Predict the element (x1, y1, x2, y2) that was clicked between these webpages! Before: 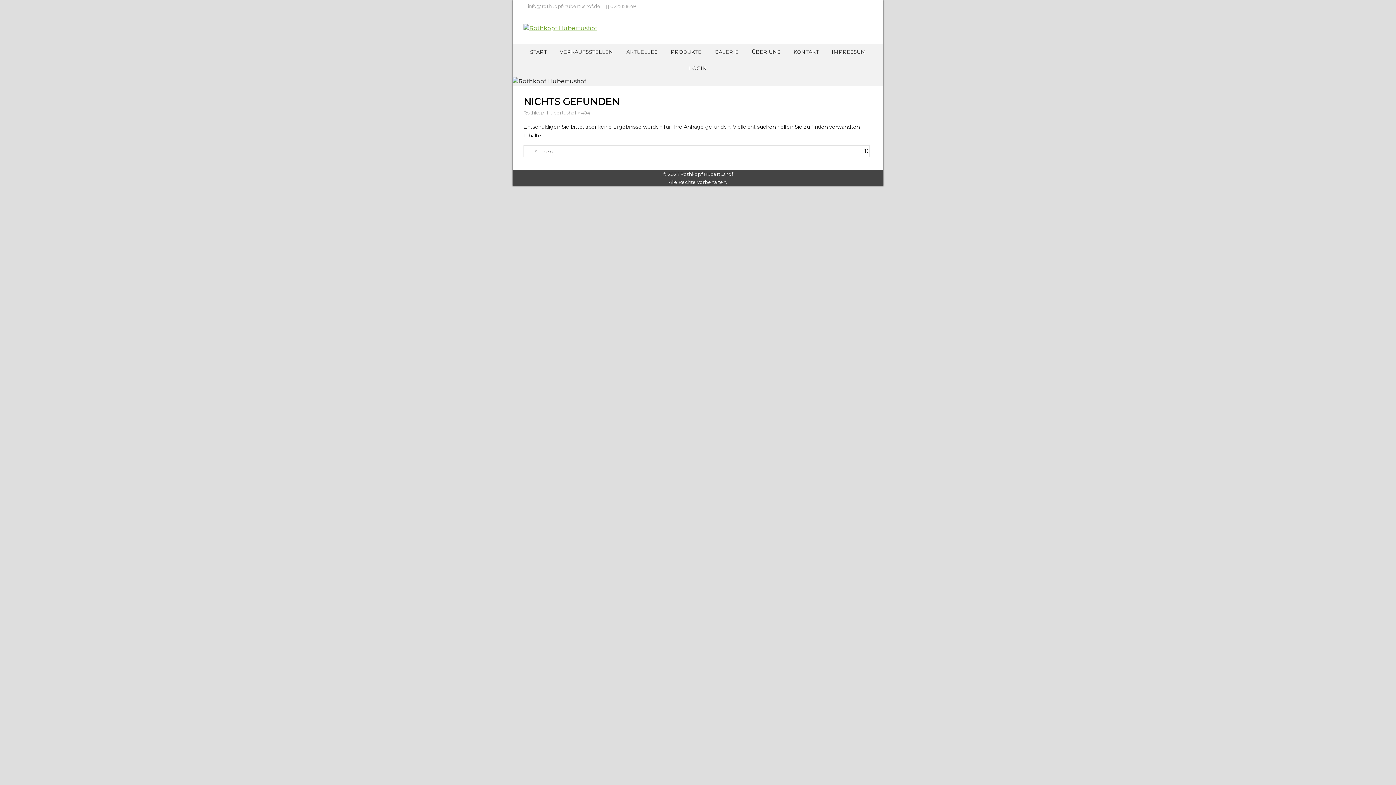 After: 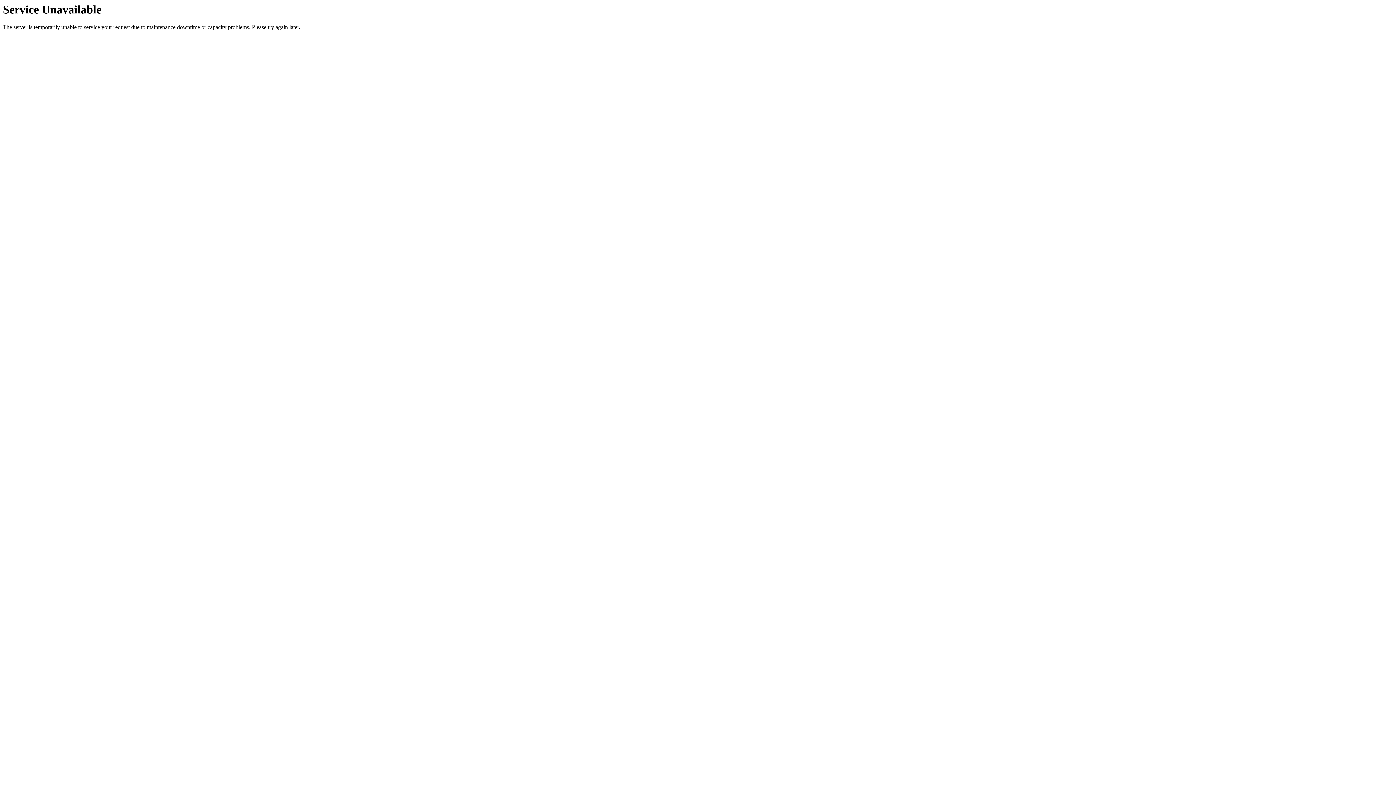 Action: label: ÜBER UNS bbox: (746, 44, 786, 60)